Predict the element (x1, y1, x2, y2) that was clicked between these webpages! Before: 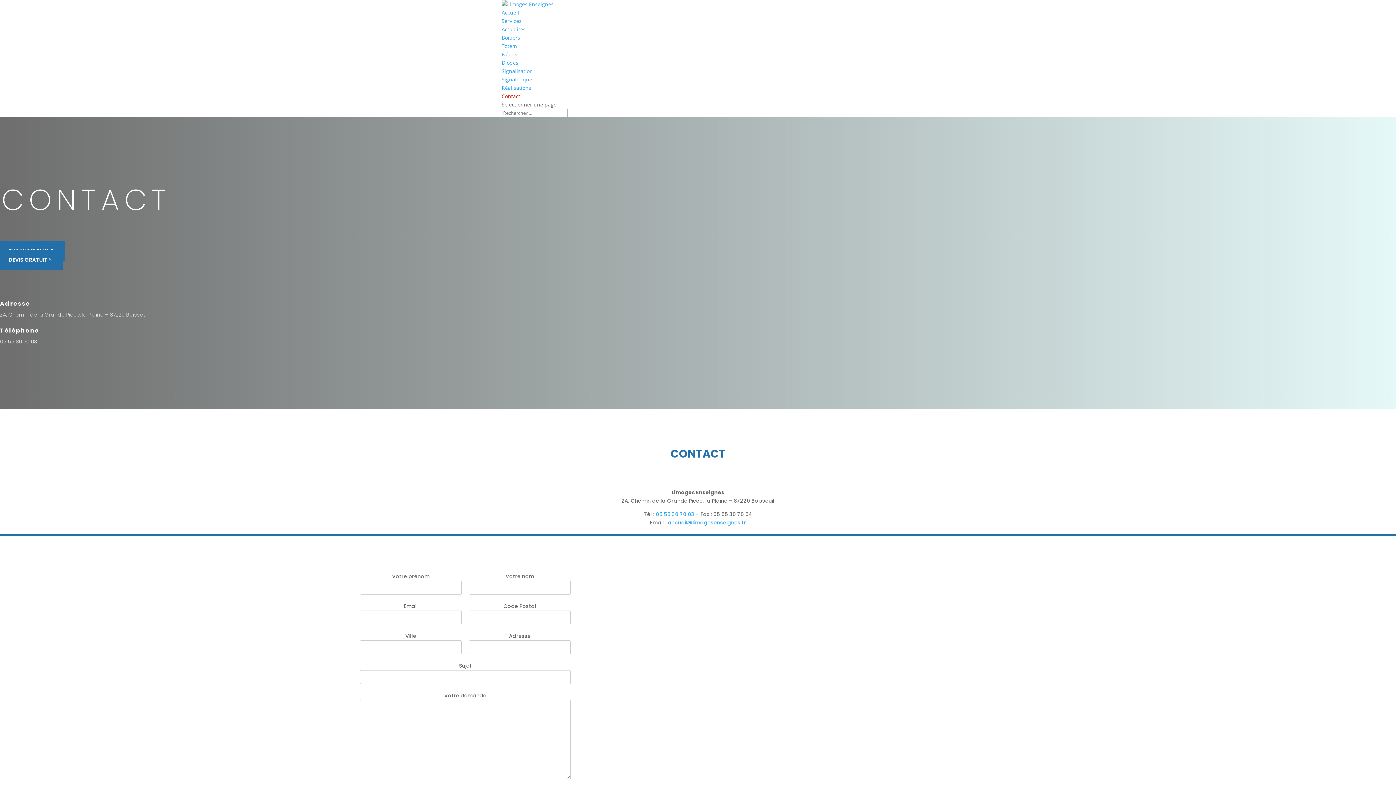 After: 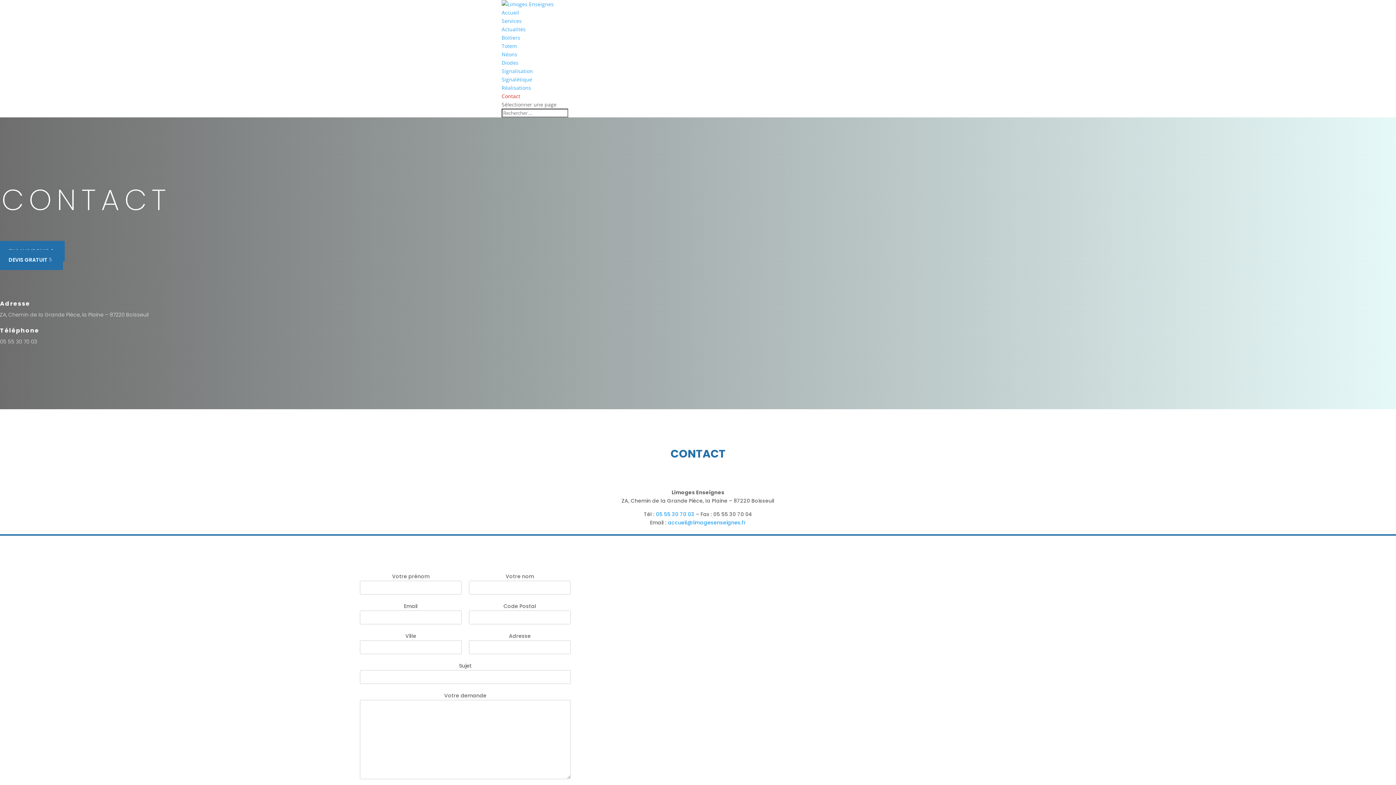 Action: bbox: (656, 510, 694, 518) label: 05 55 30 70 03